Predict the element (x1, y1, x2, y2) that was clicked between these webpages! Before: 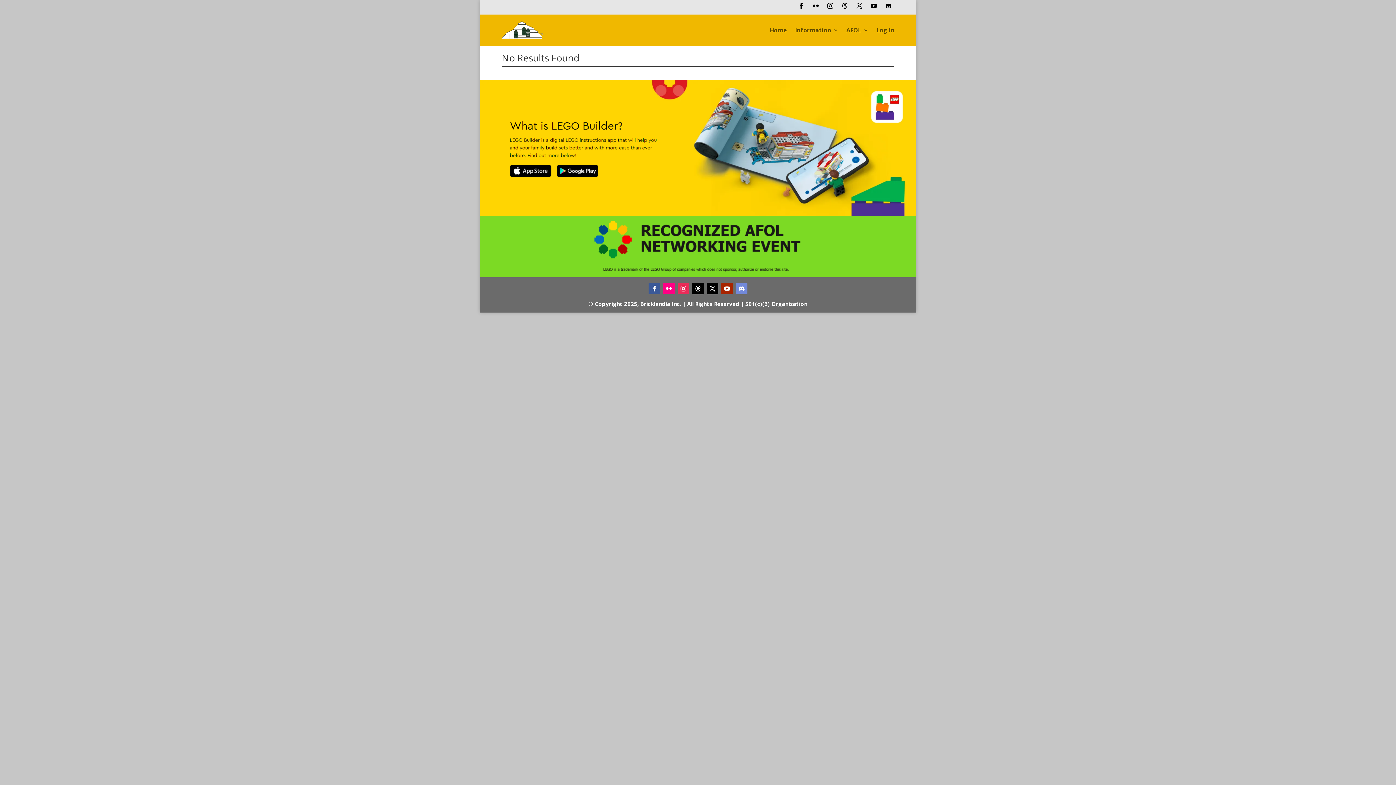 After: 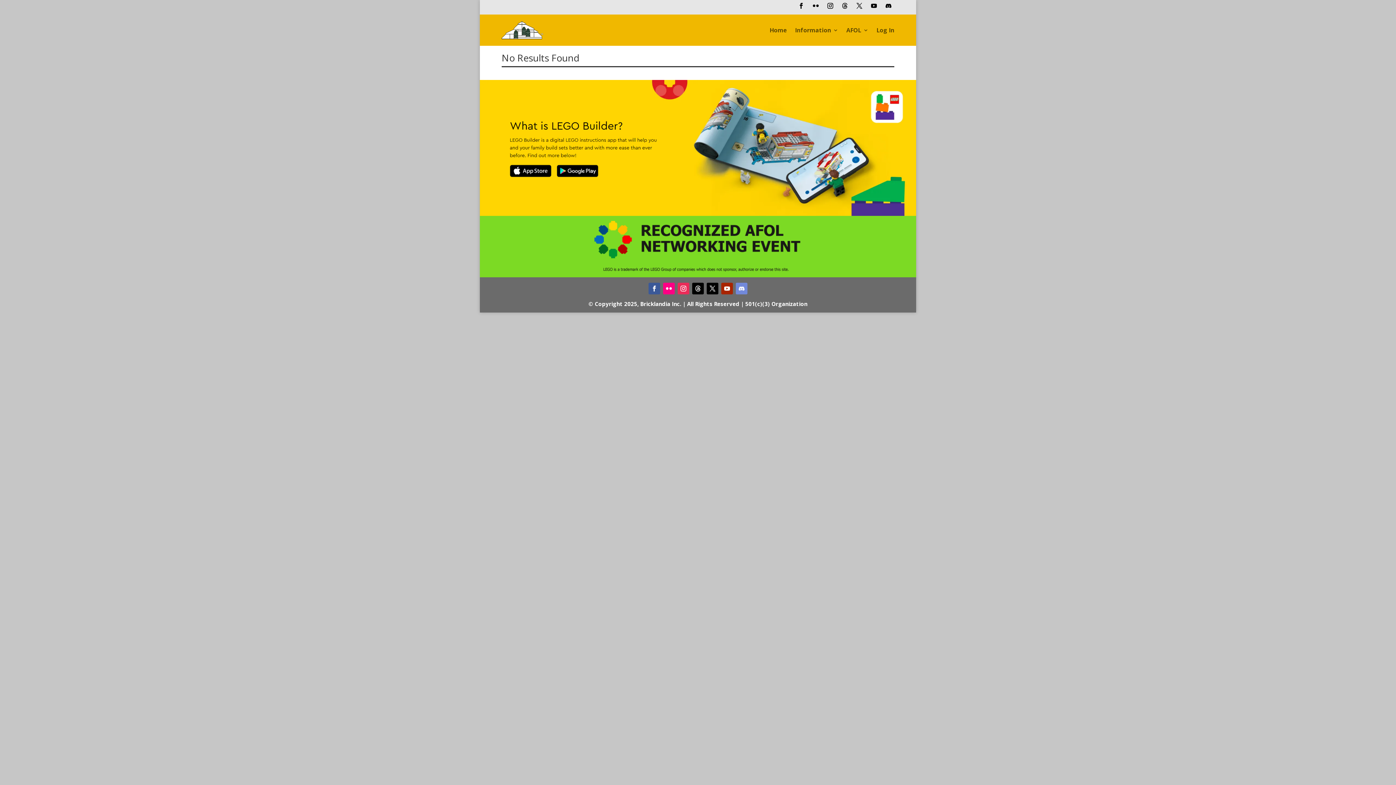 Action: bbox: (736, 282, 747, 294)